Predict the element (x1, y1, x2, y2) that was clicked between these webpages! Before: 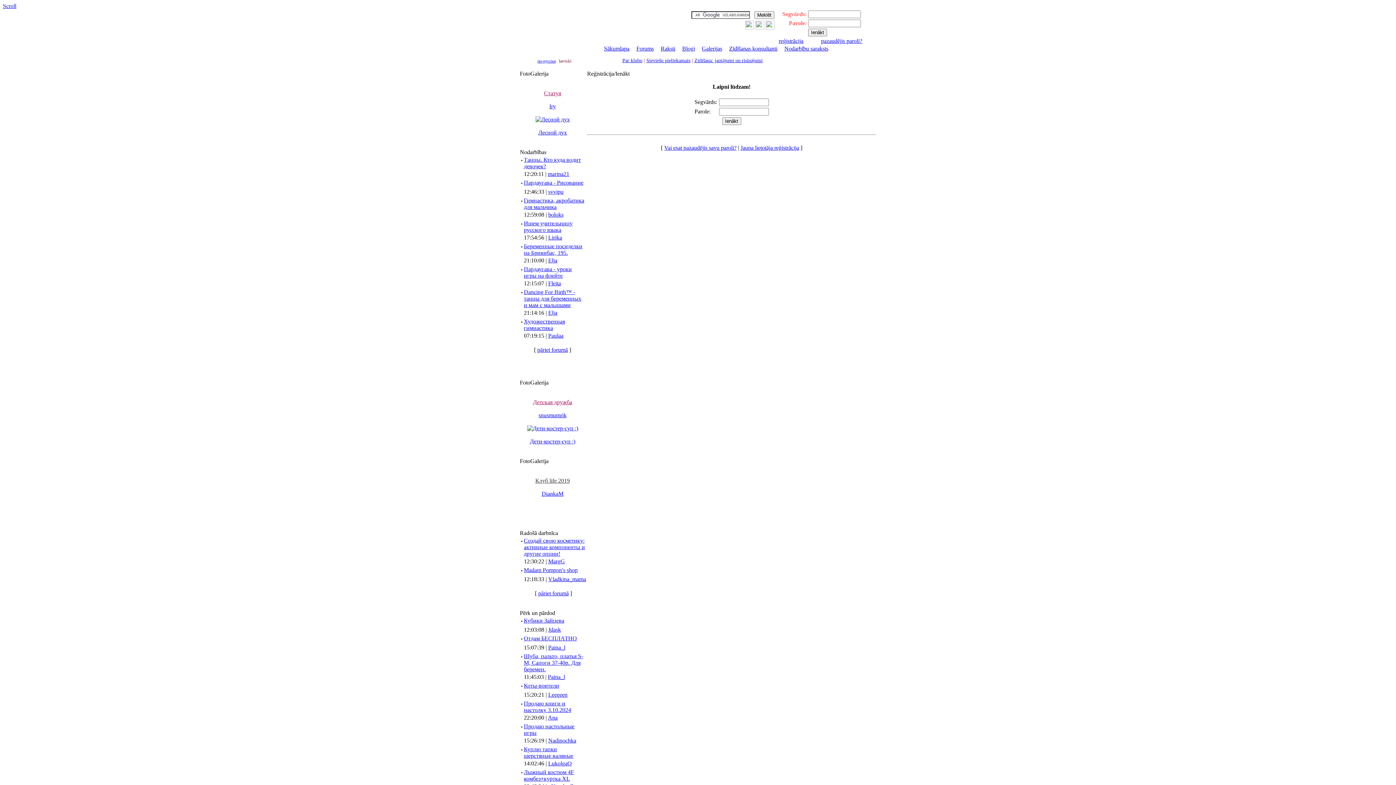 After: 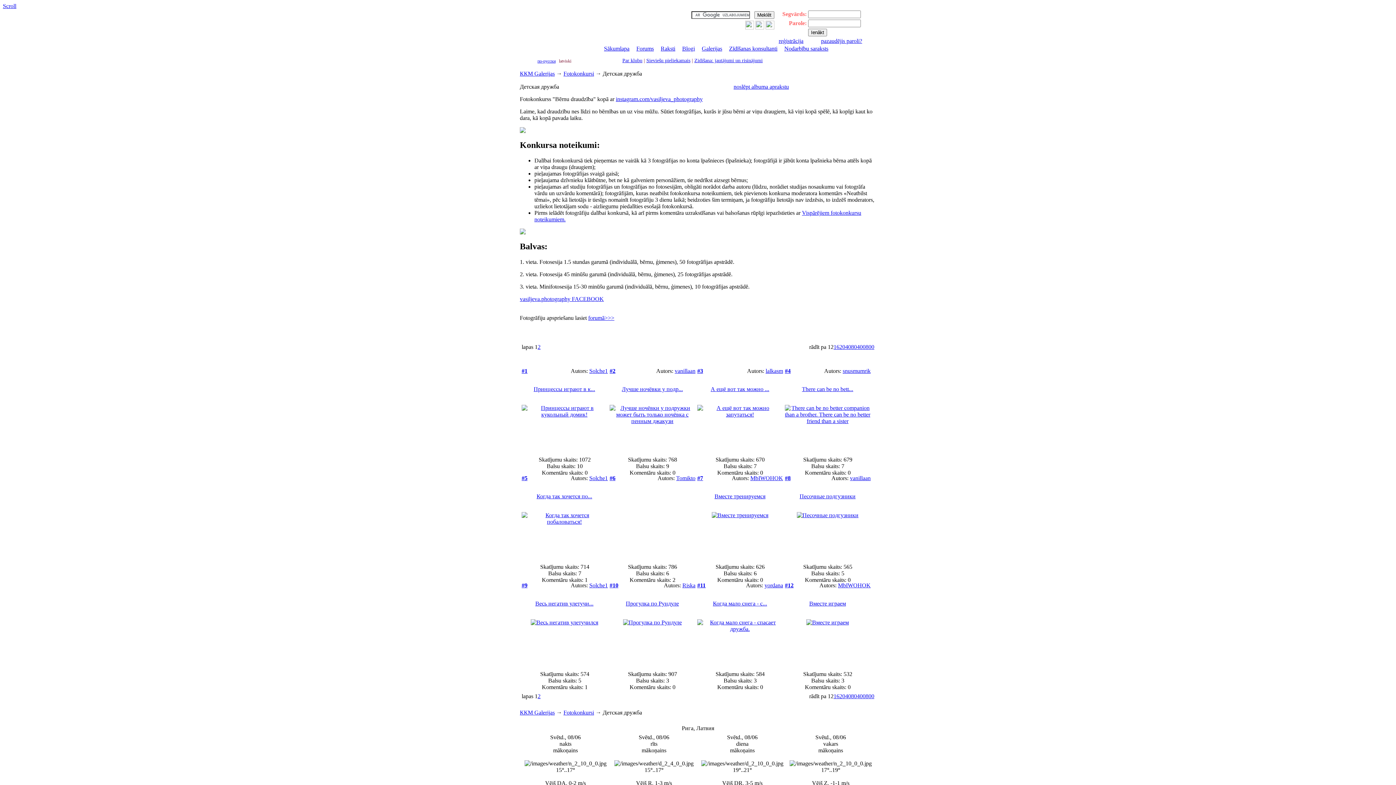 Action: label: Детская дружба bbox: (533, 399, 572, 405)